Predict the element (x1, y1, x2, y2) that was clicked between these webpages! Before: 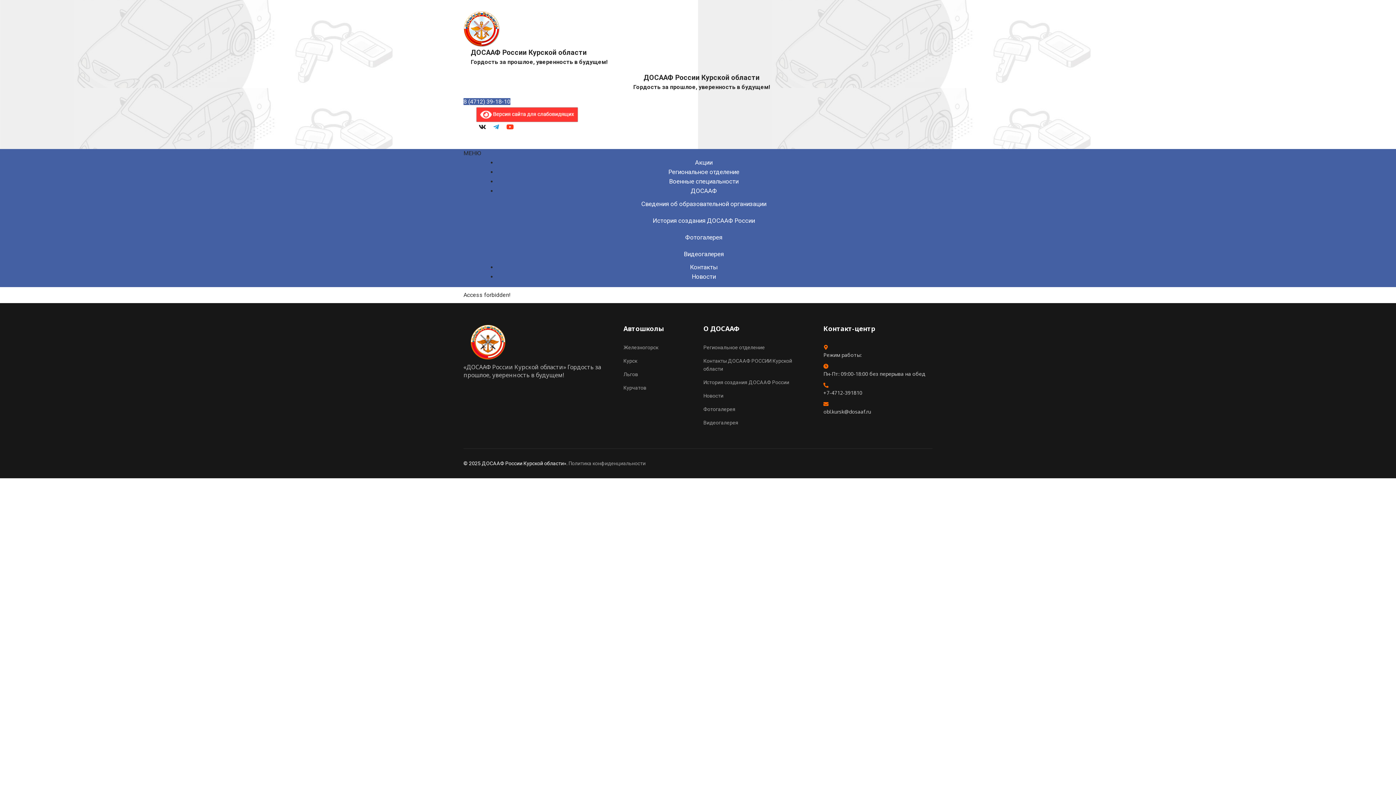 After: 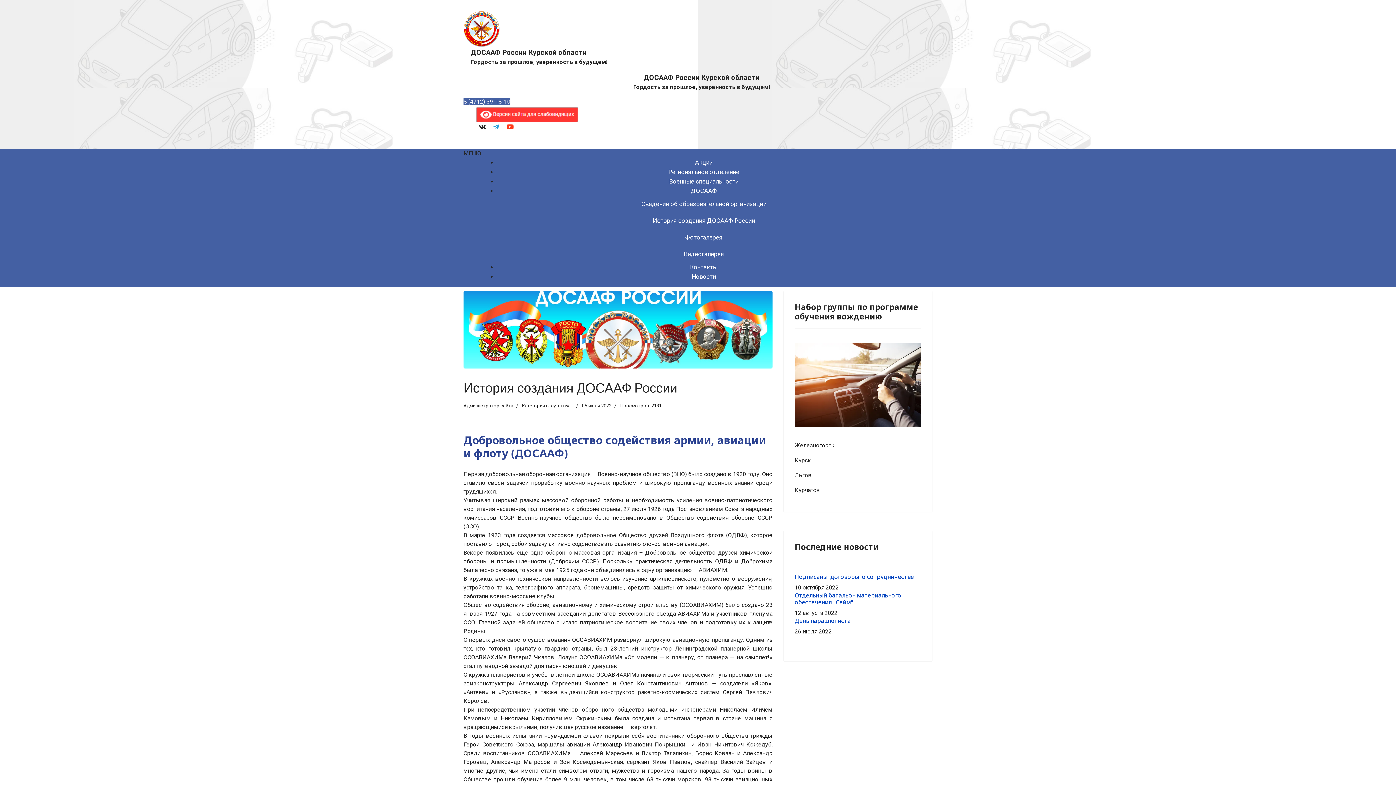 Action: label: История создания ДОСААФ России bbox: (643, 211, 764, 230)